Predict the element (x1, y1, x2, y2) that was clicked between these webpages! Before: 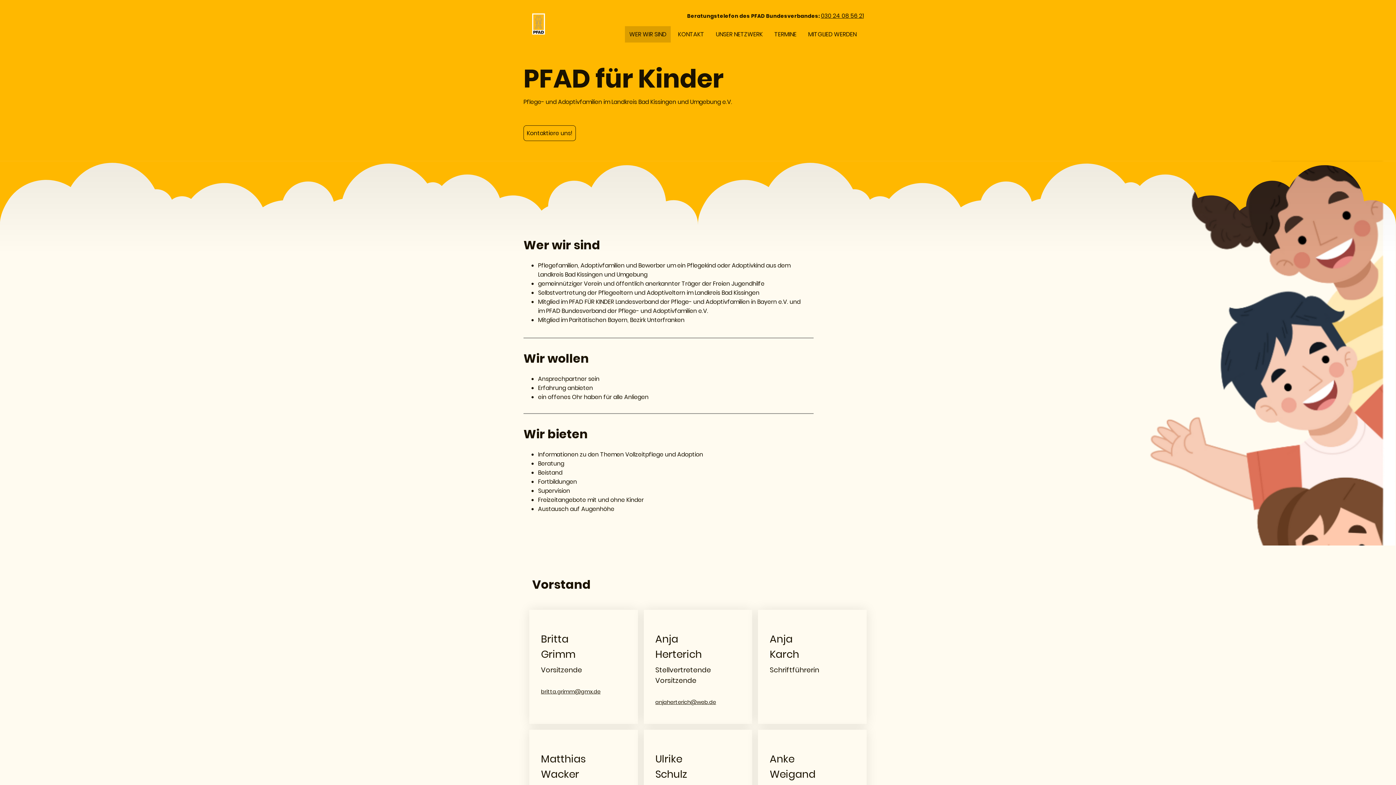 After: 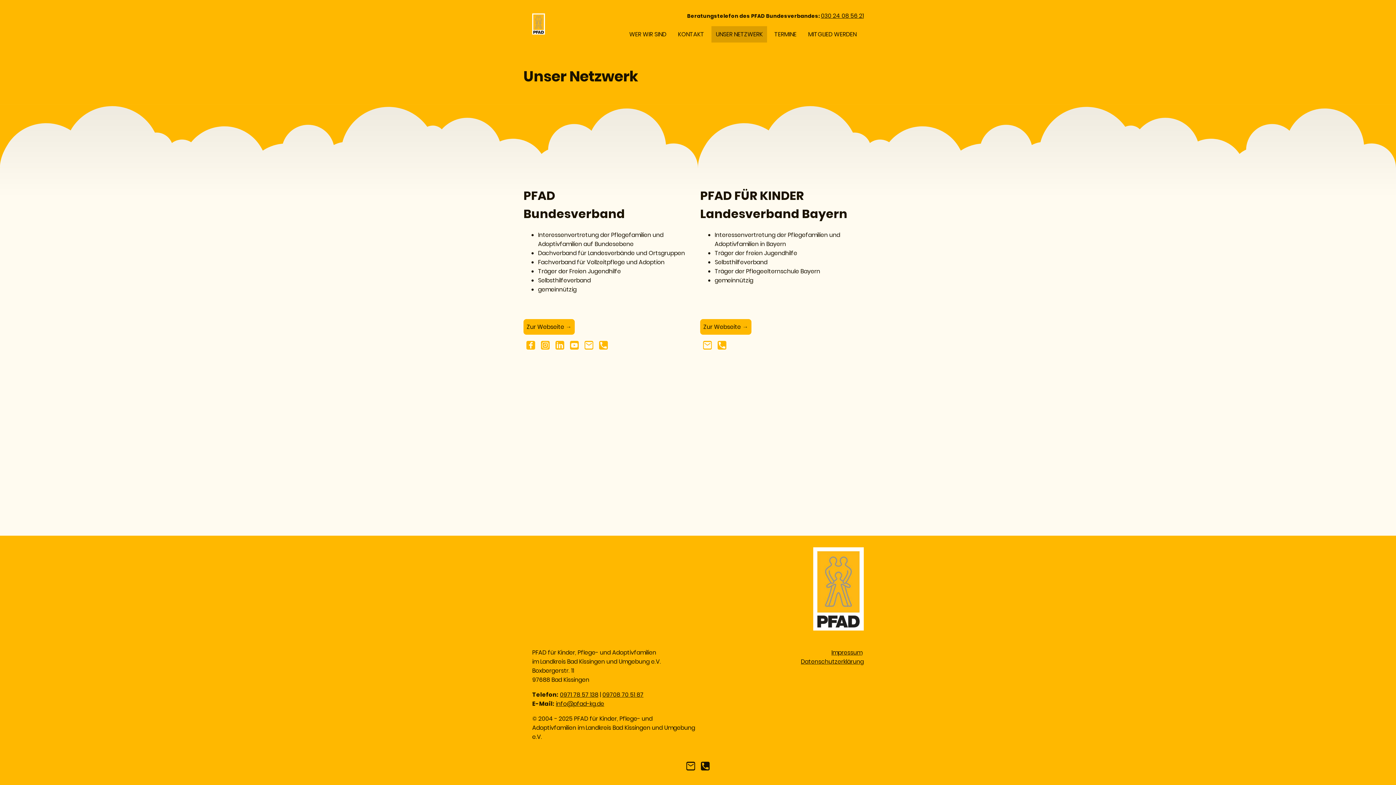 Action: bbox: (712, 26, 766, 41) label: UNSER NETZWERK